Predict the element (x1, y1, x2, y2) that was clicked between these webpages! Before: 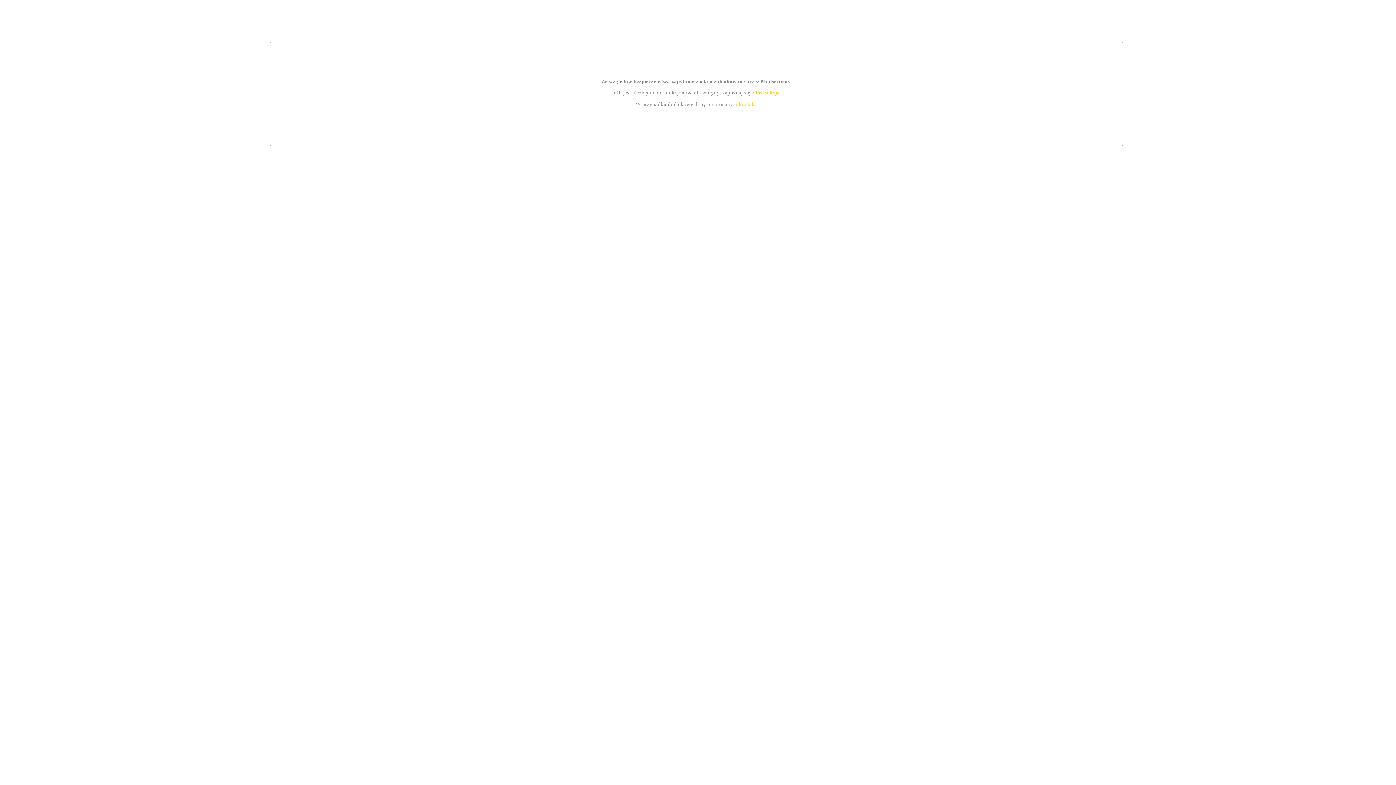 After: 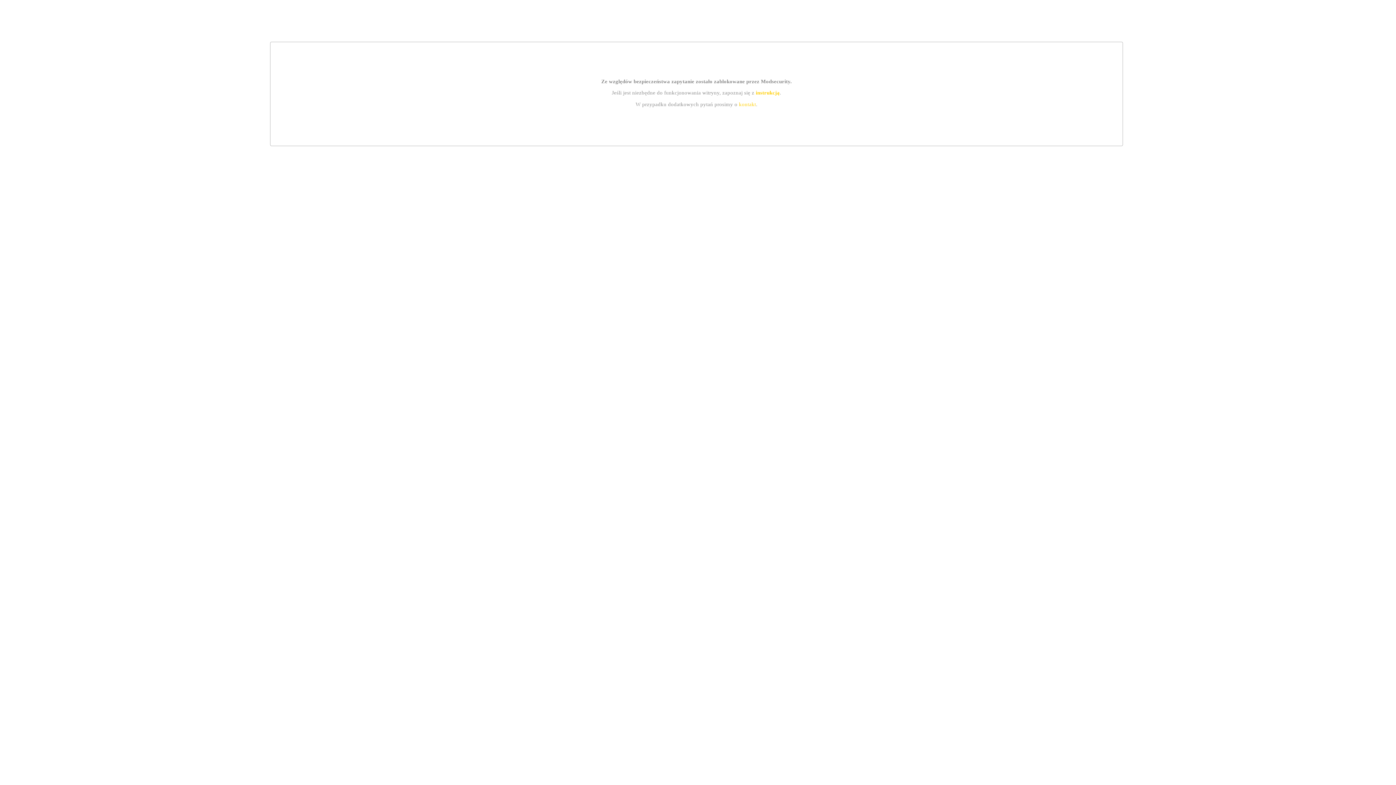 Action: bbox: (739, 101, 756, 107) label: kontakt